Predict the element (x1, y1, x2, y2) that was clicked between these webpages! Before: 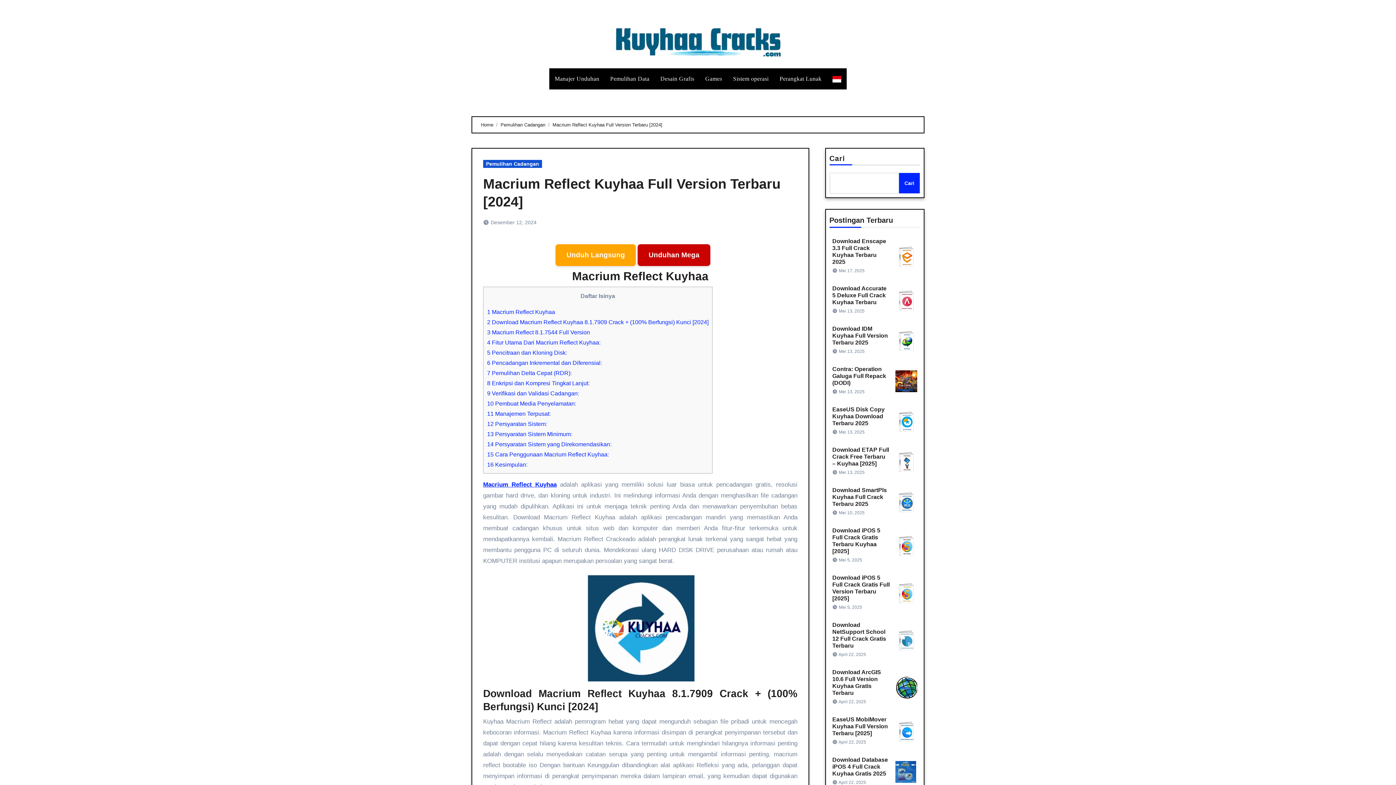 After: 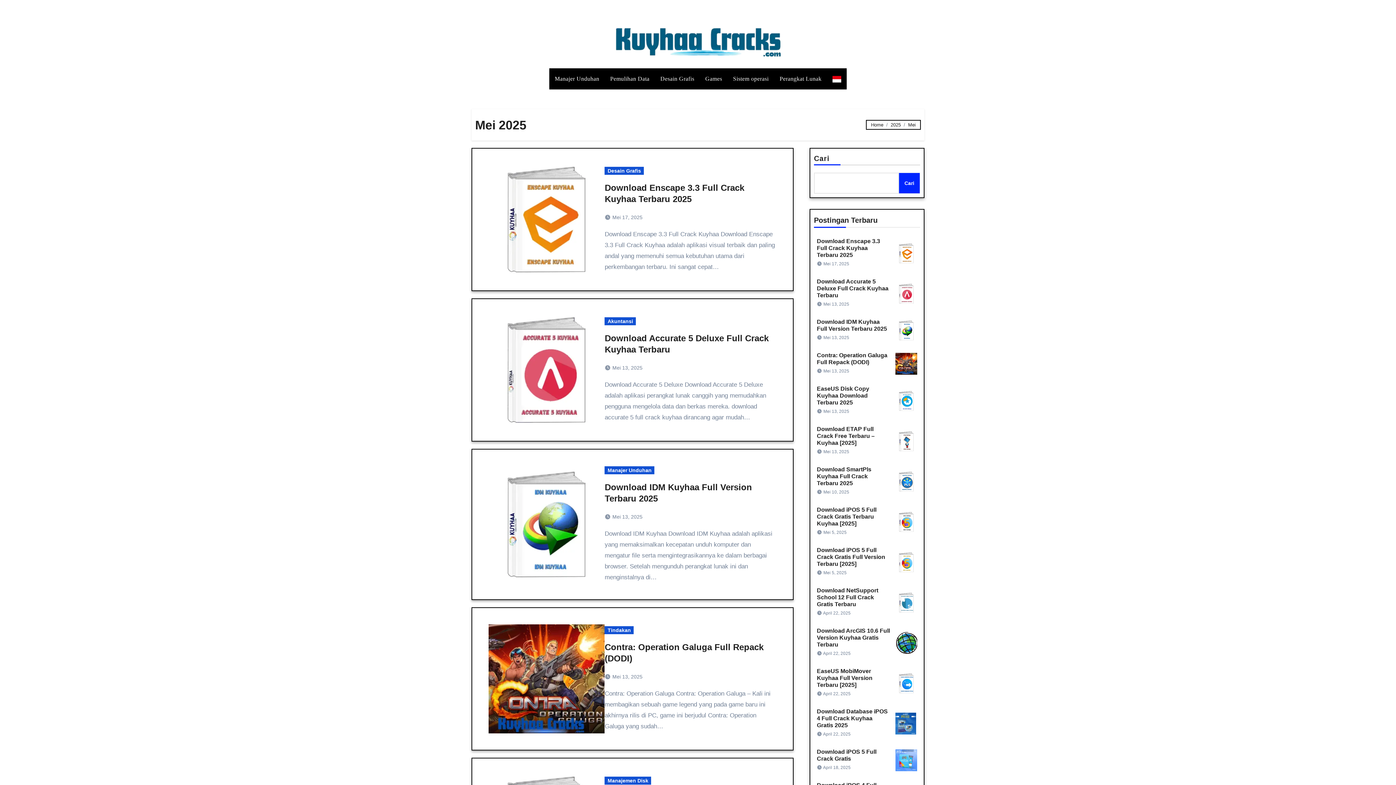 Action: bbox: (839, 429, 864, 434) label: Mei 13, 2025